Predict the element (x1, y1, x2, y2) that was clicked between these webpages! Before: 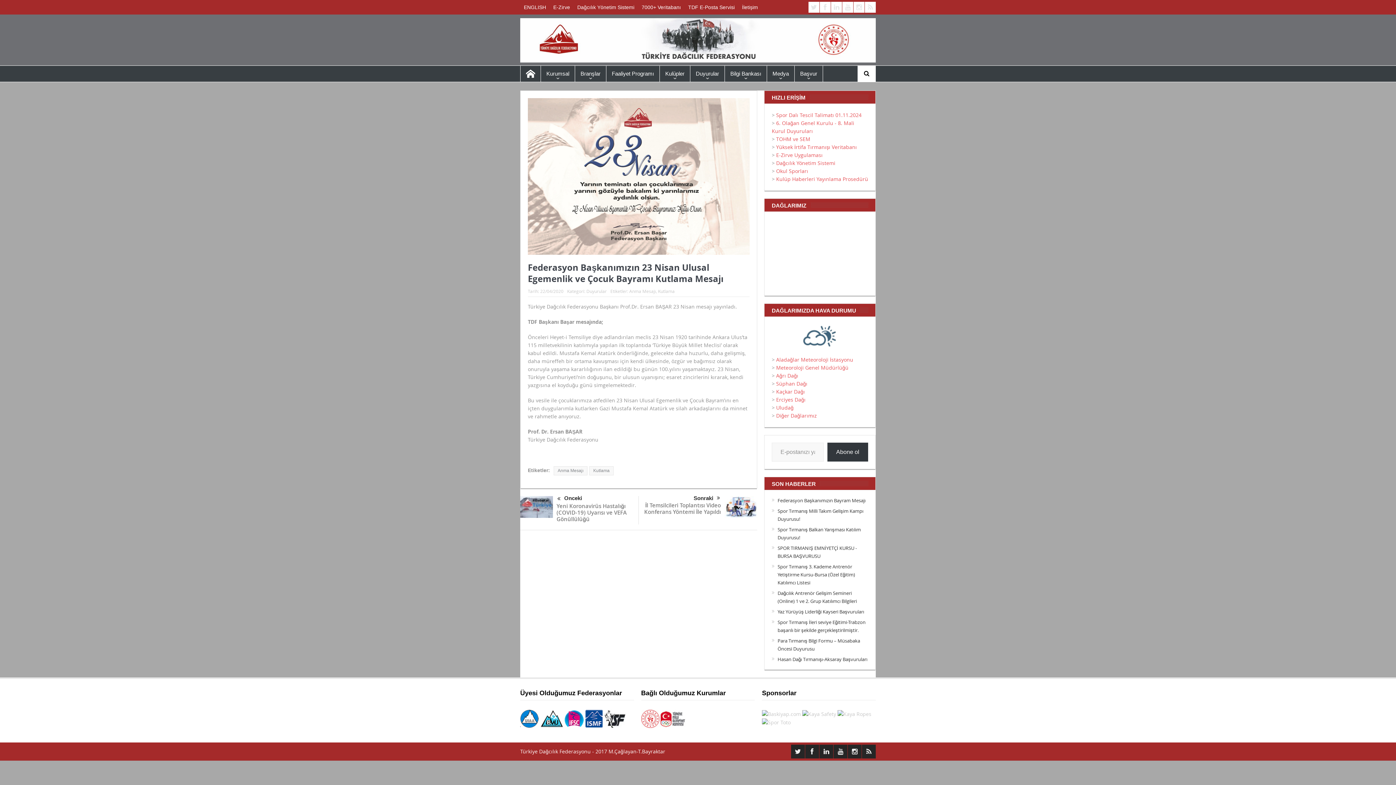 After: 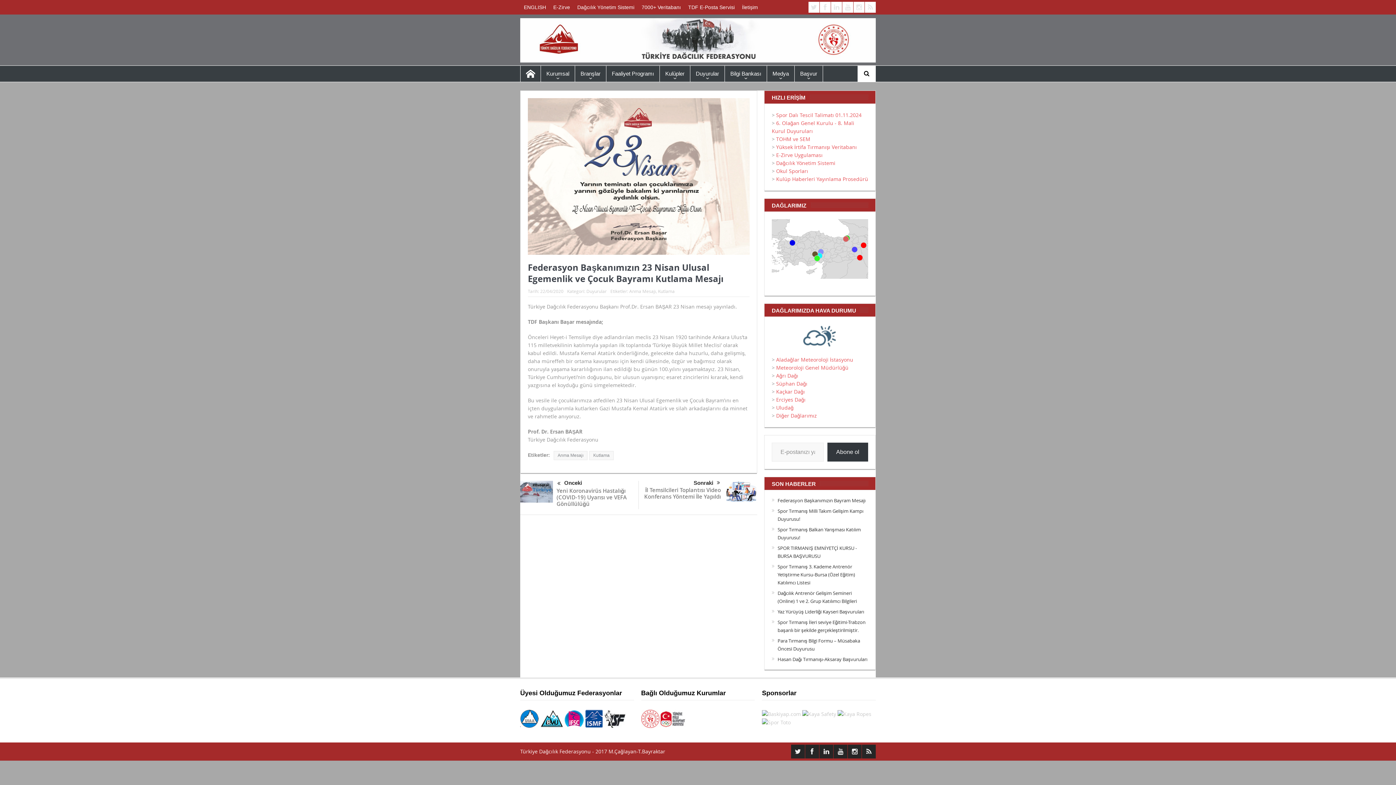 Action: label: Abone ol bbox: (827, 442, 868, 461)